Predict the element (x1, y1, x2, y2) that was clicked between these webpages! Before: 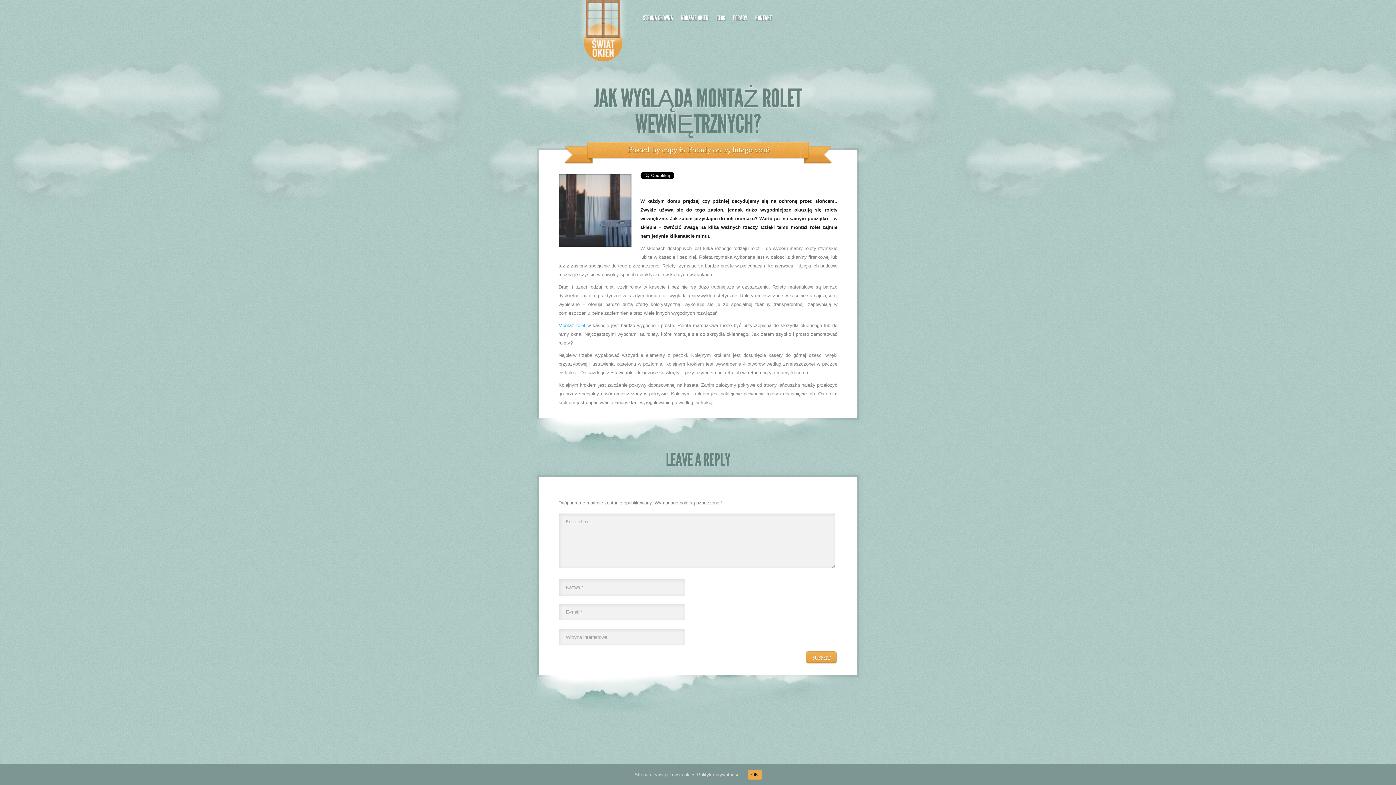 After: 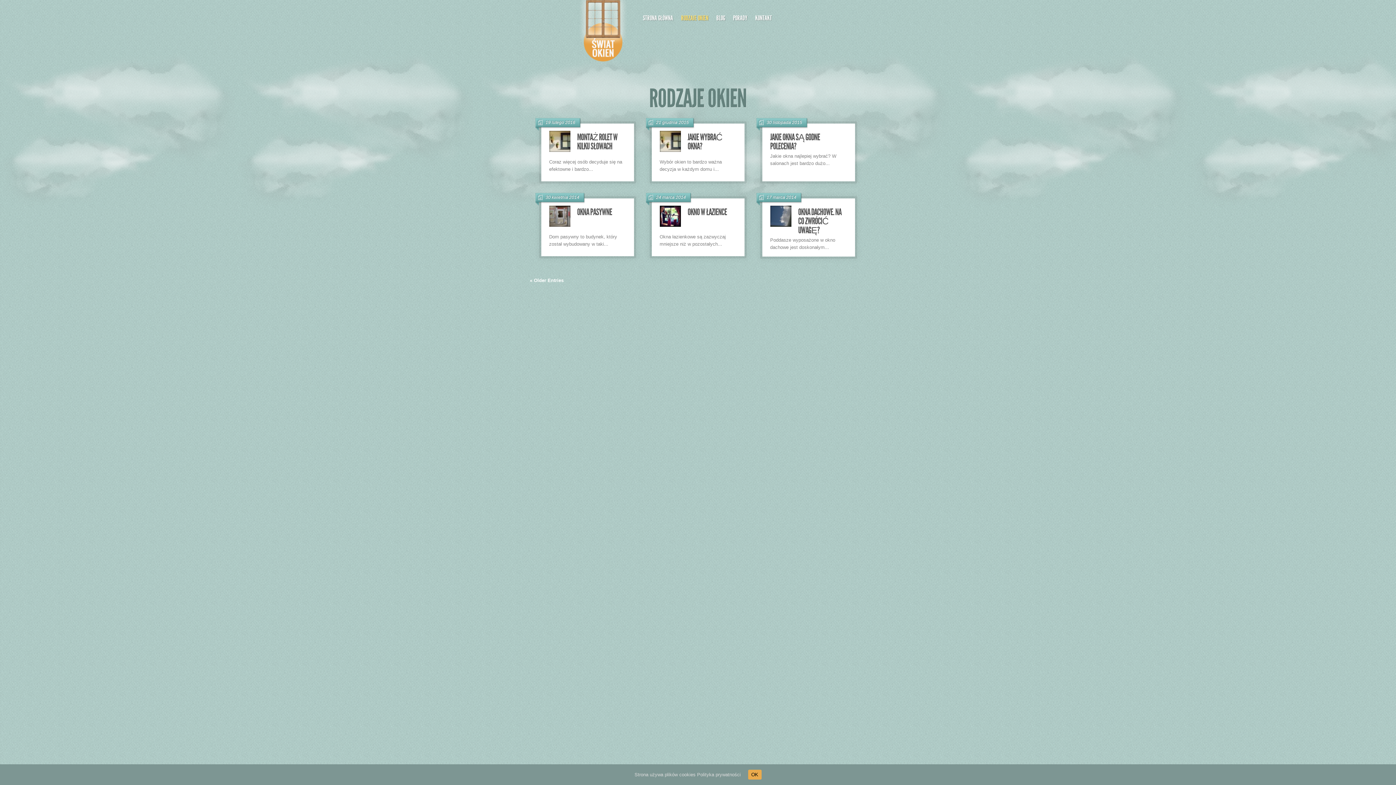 Action: bbox: (677, 14, 712, 25) label: RODZAJE OKIEN